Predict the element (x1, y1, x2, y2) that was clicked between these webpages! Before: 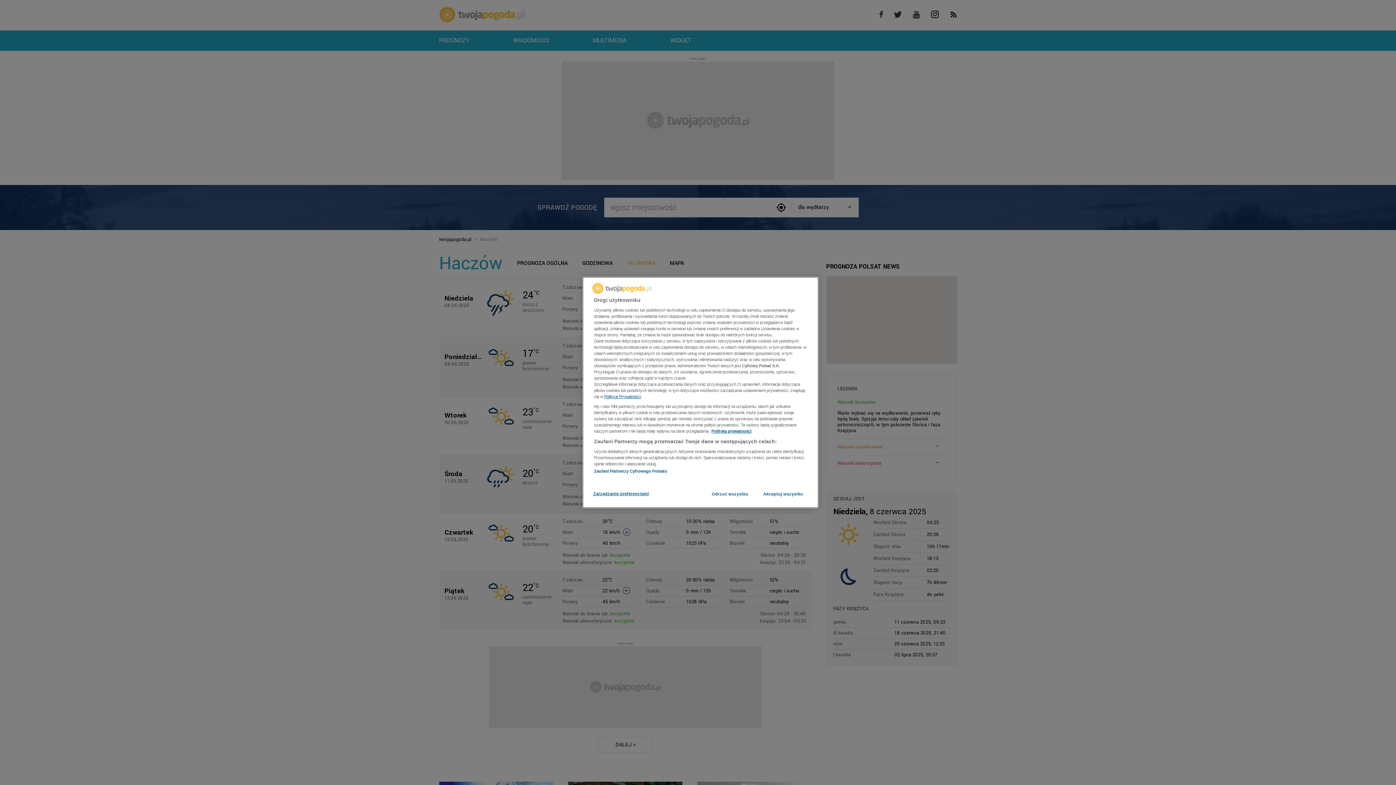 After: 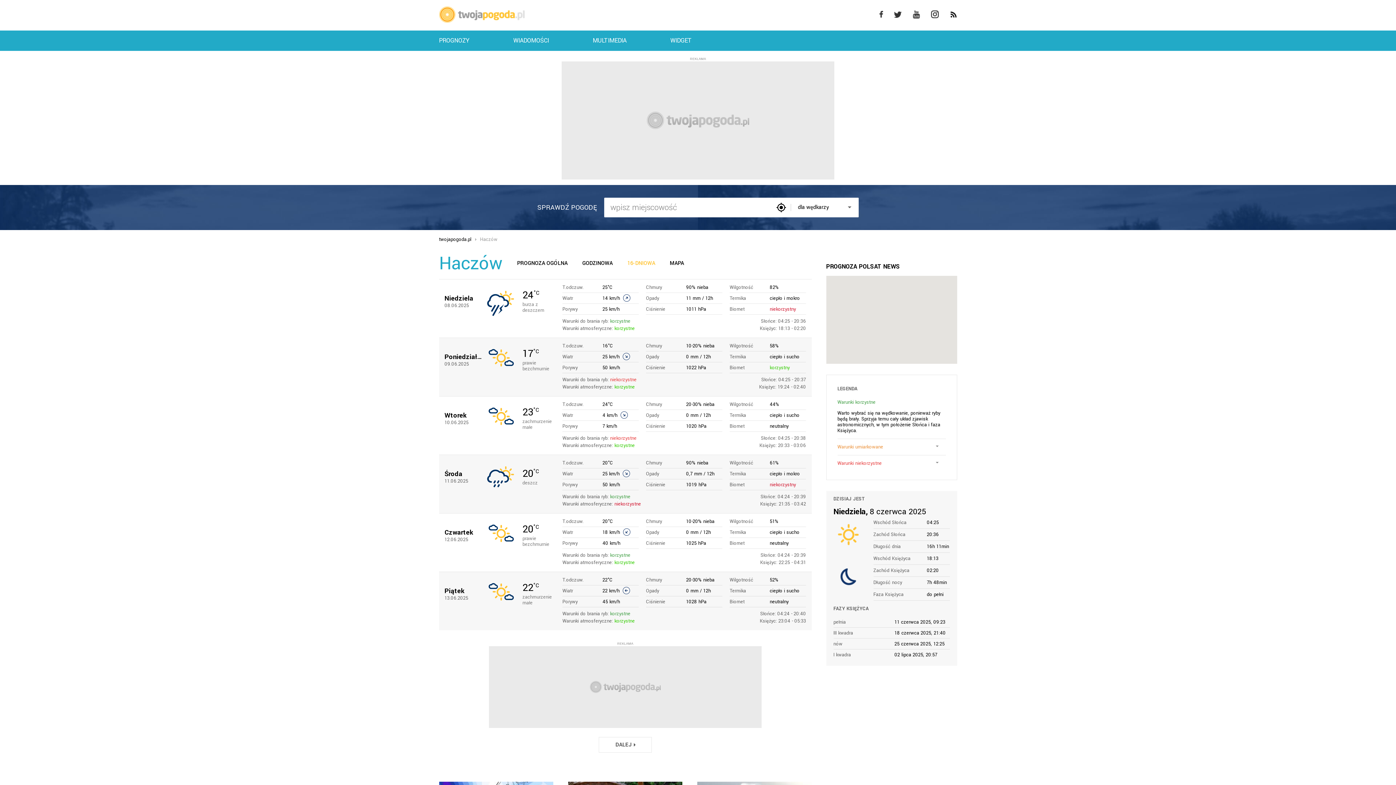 Action: bbox: (705, 487, 754, 502) label: Odrzuć wszystko